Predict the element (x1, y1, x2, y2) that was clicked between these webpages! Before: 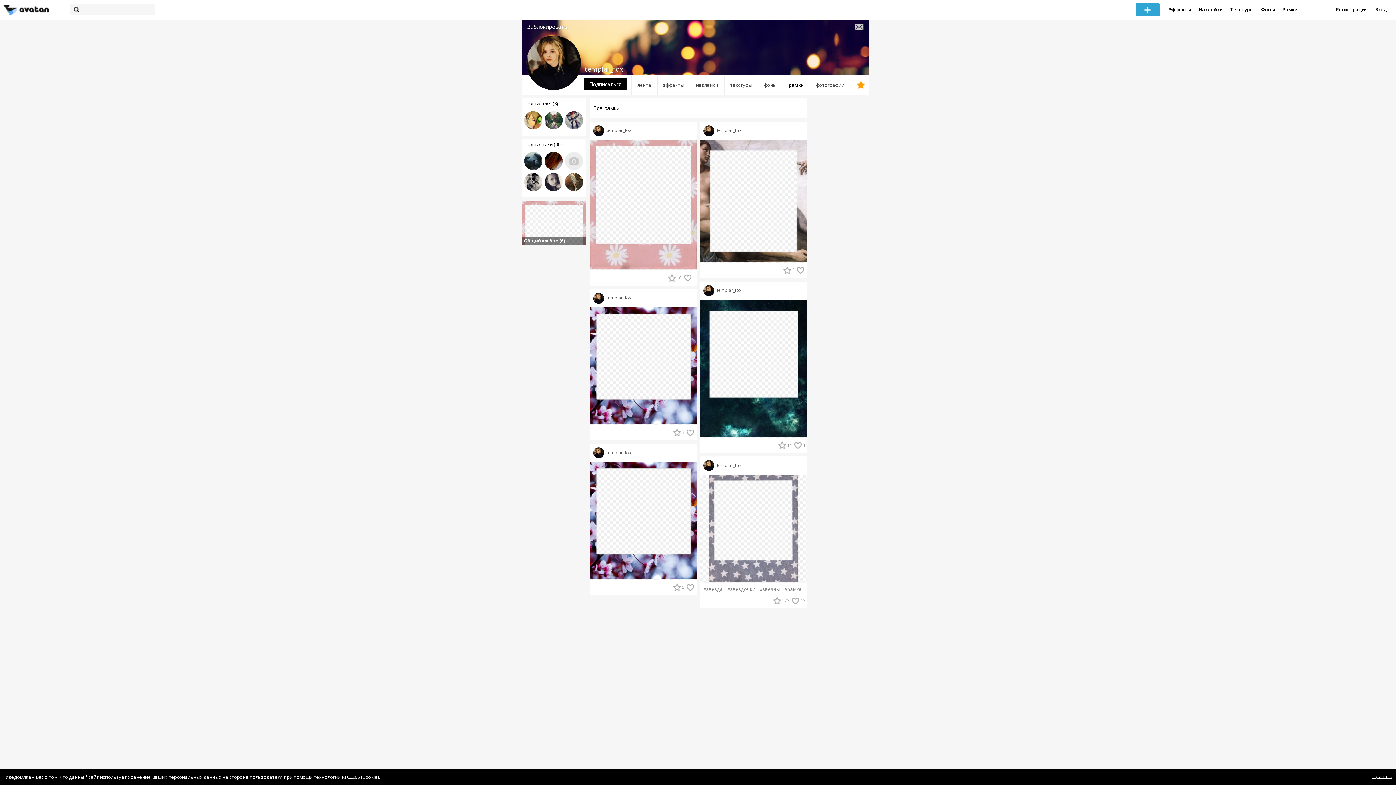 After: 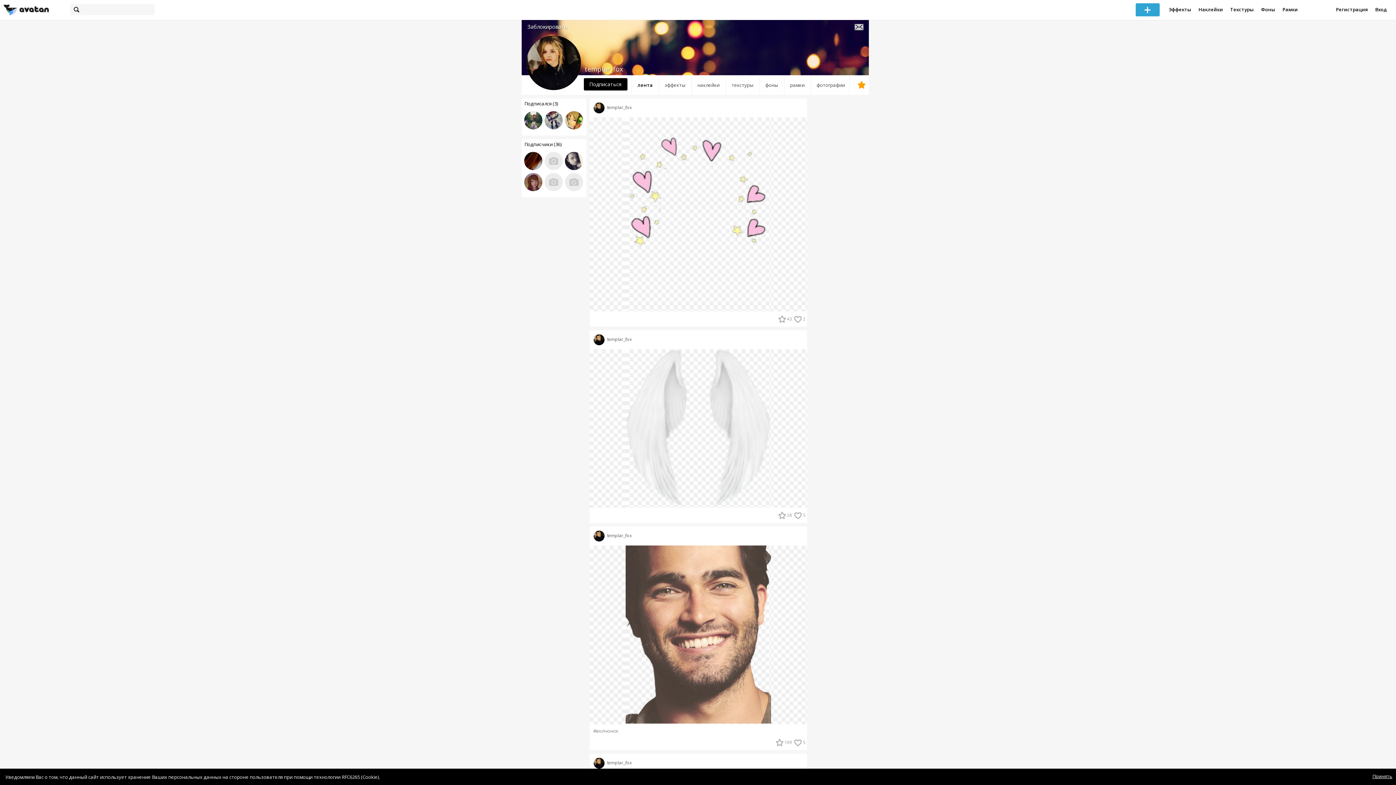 Action: label: templar_fox bbox: (606, 449, 631, 455)